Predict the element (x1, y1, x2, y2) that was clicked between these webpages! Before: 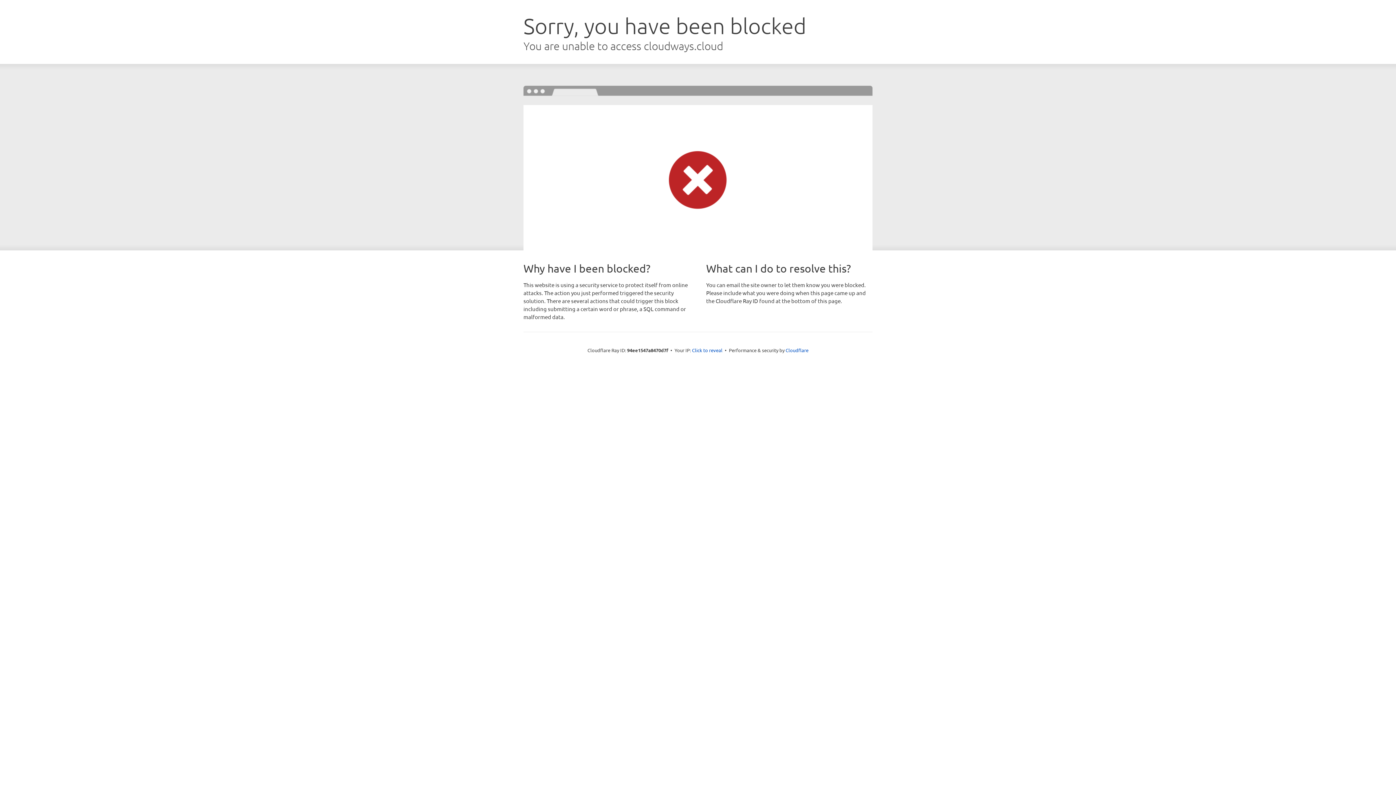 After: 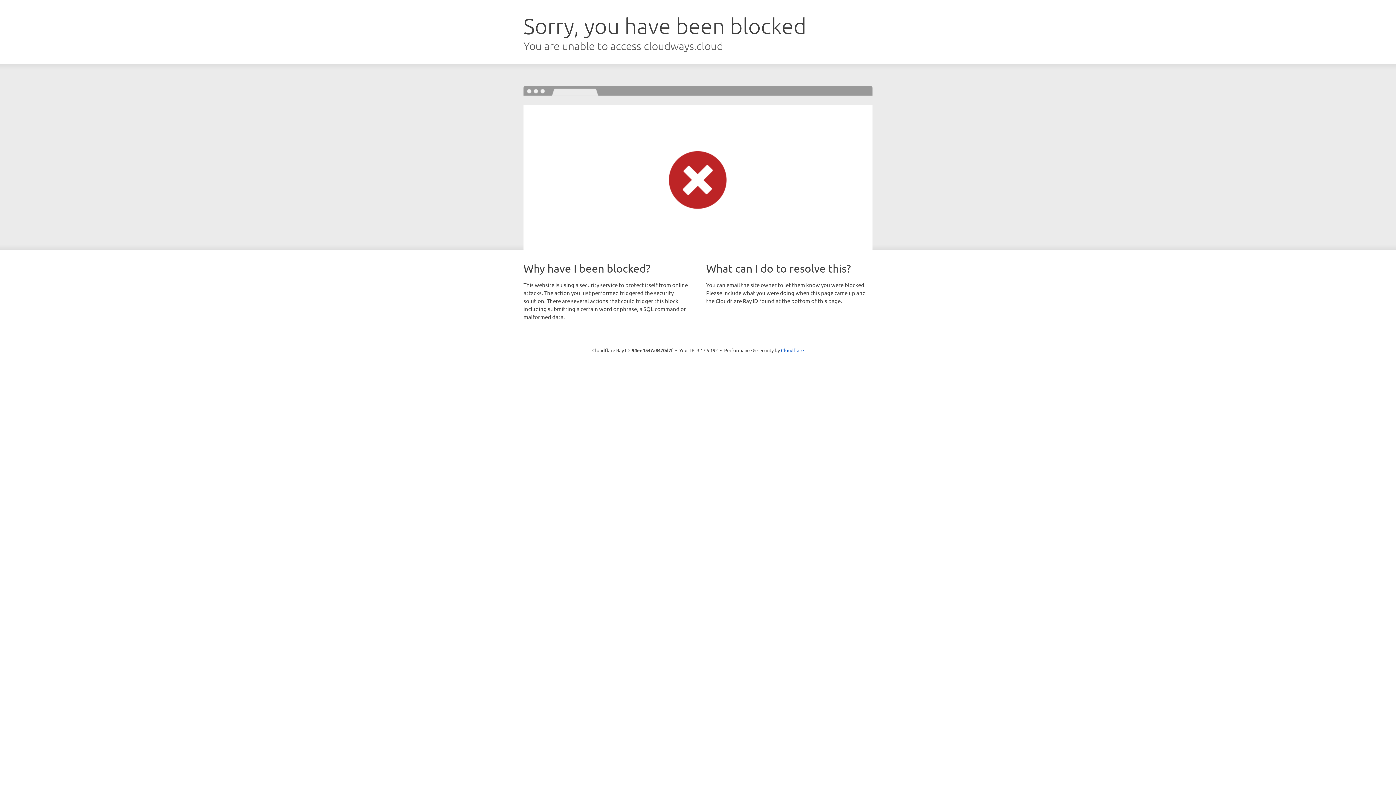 Action: label: Click to reveal bbox: (692, 346, 722, 353)